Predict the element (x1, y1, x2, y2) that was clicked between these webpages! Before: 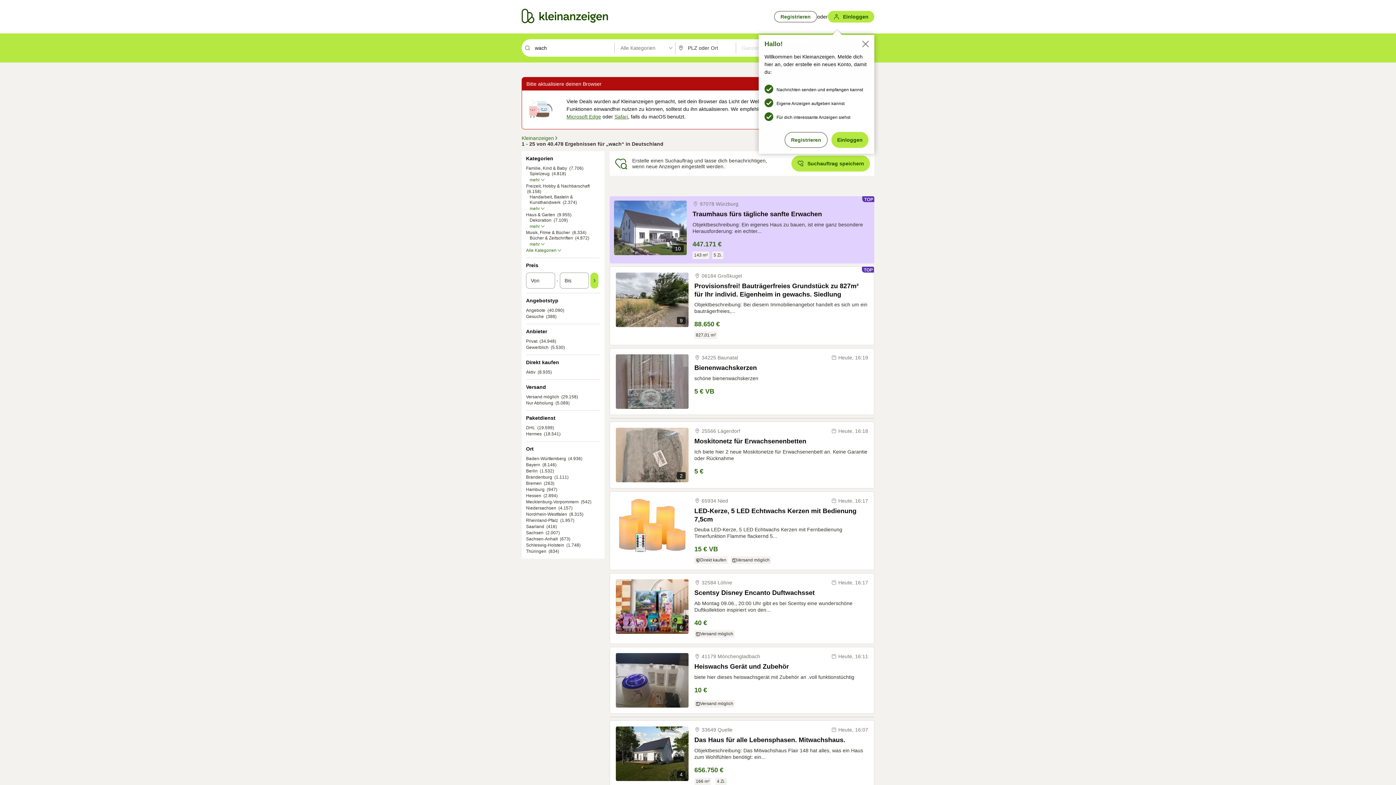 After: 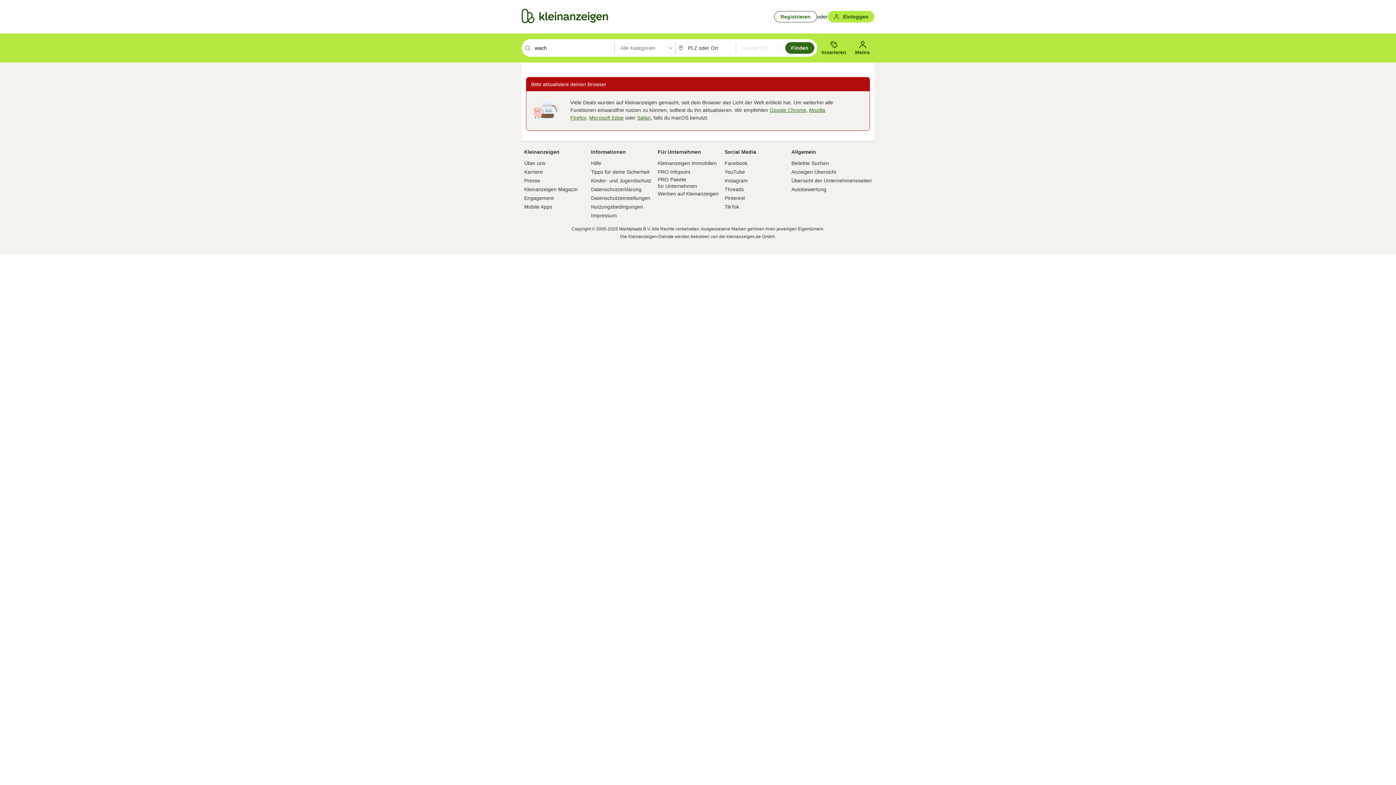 Action: bbox: (774, 10, 817, 22) label: Registrieren